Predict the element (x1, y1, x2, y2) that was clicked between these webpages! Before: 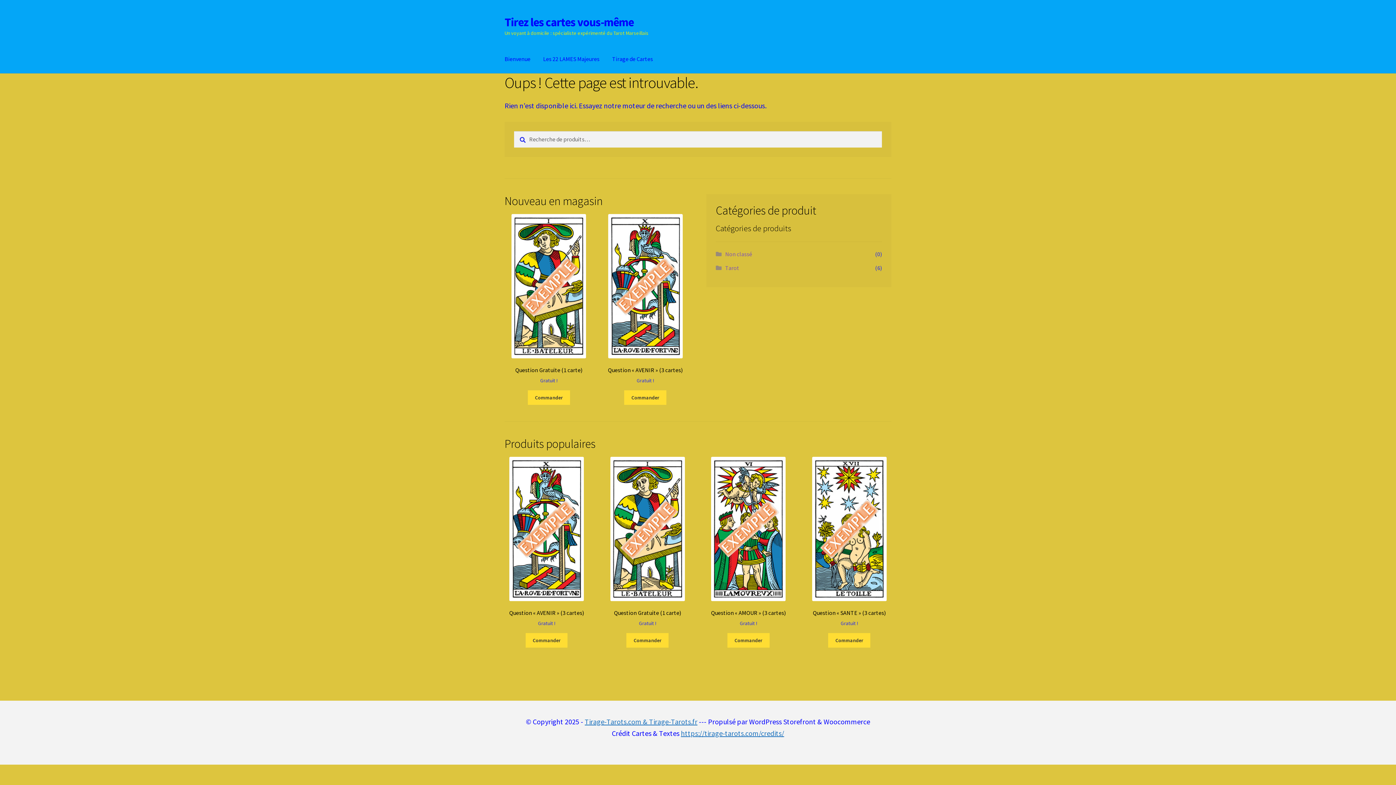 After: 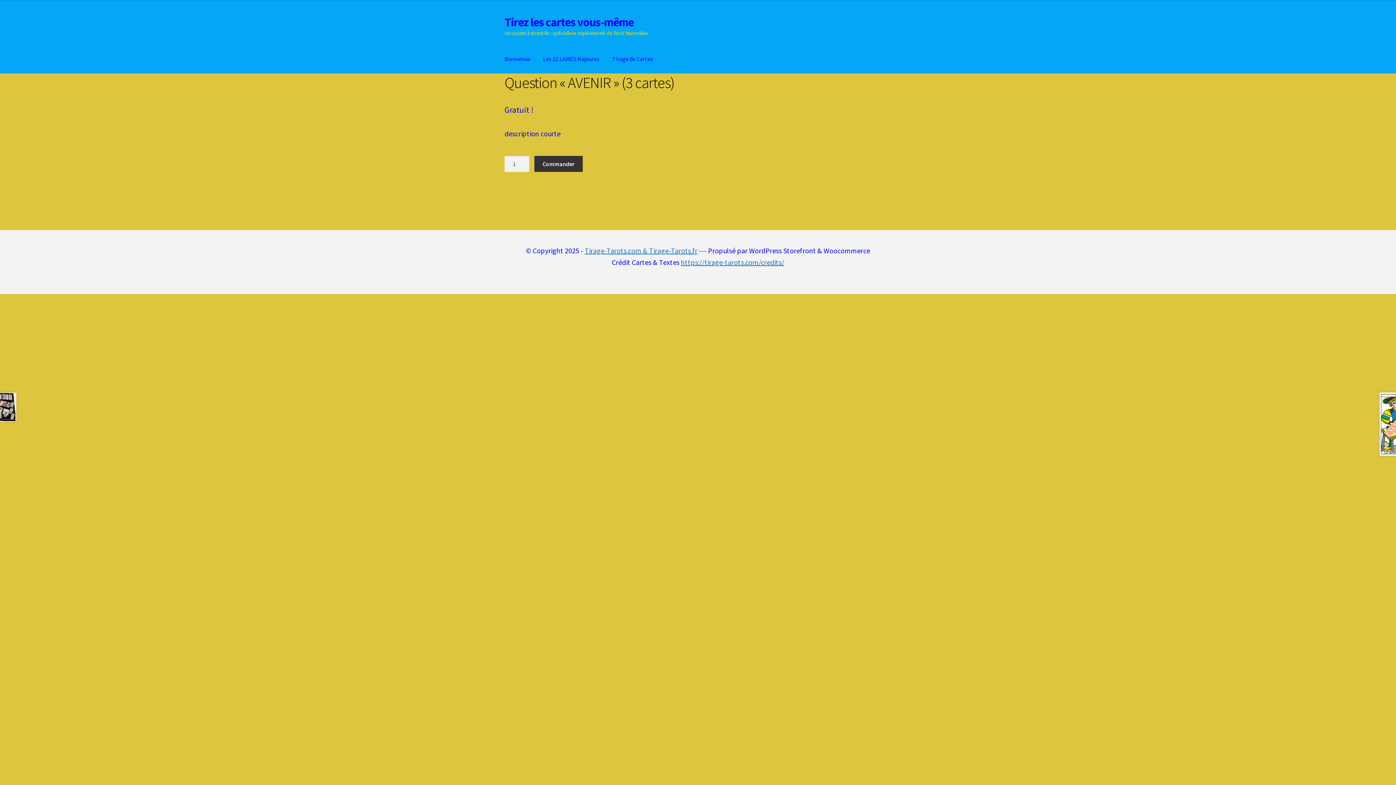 Action: label: Question « AVENIR » (3 cartes)
Gratuit ! bbox: (504, 457, 588, 627)